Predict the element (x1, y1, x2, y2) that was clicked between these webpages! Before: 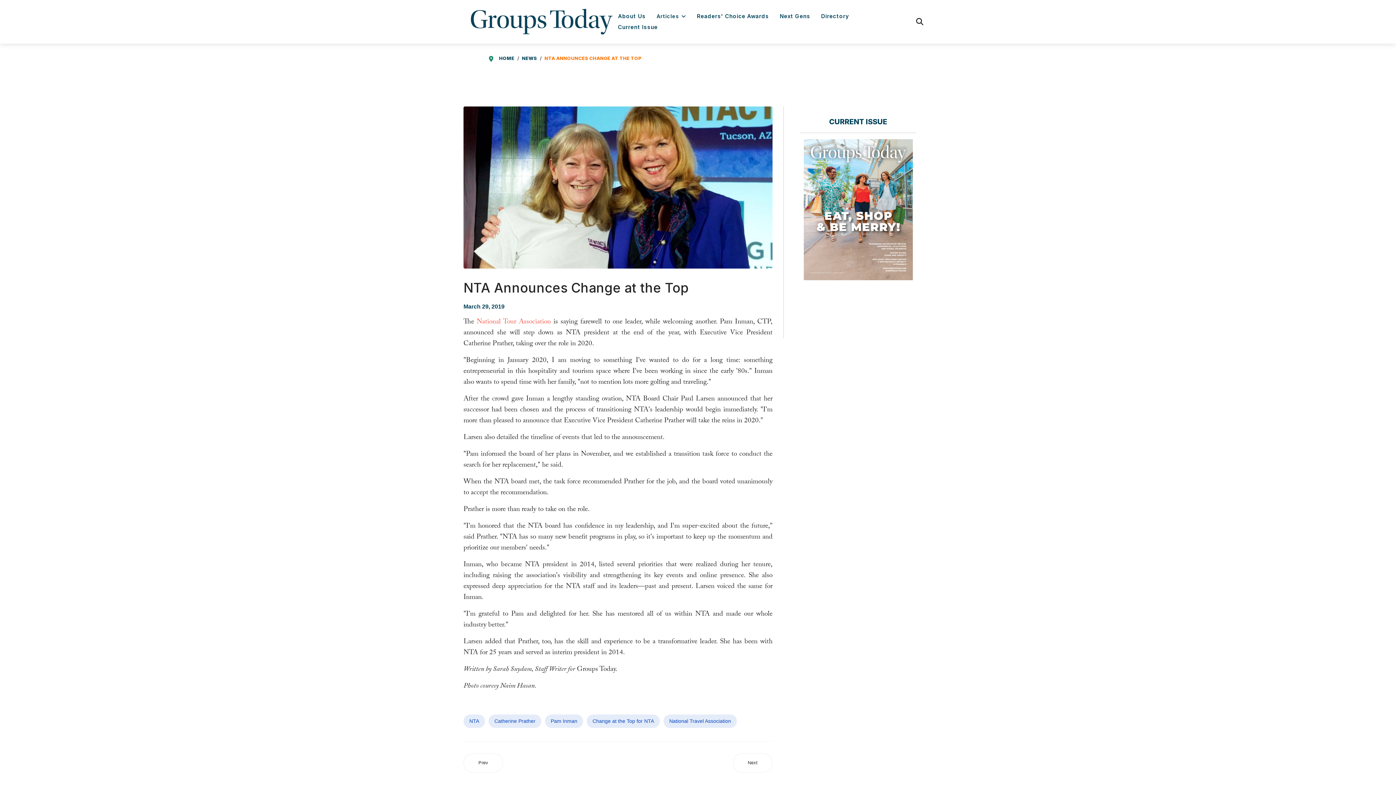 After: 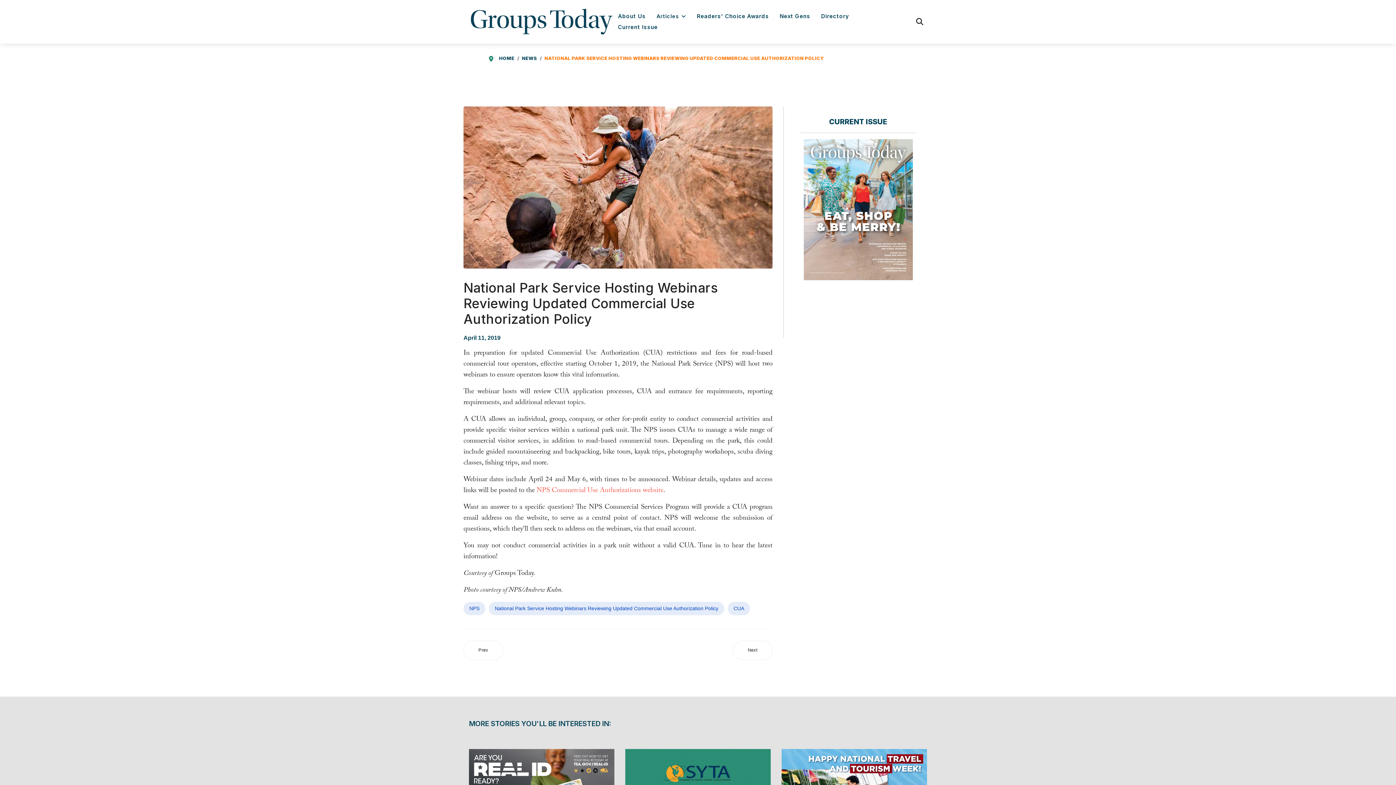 Action: bbox: (463, 753, 503, 773) label: Previous article: National Park Service Hosting Webinars Reviewing Updated Commercial Use Authorization Policy